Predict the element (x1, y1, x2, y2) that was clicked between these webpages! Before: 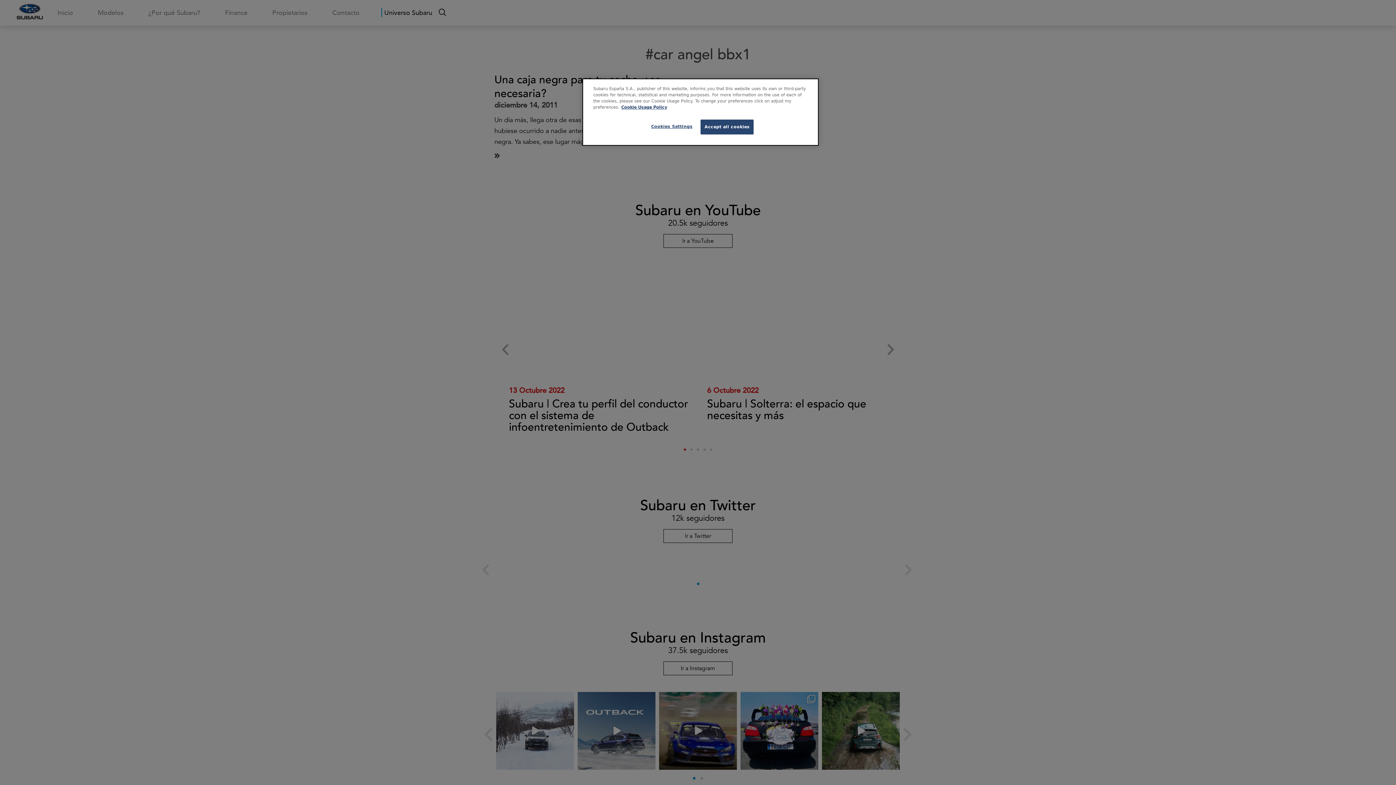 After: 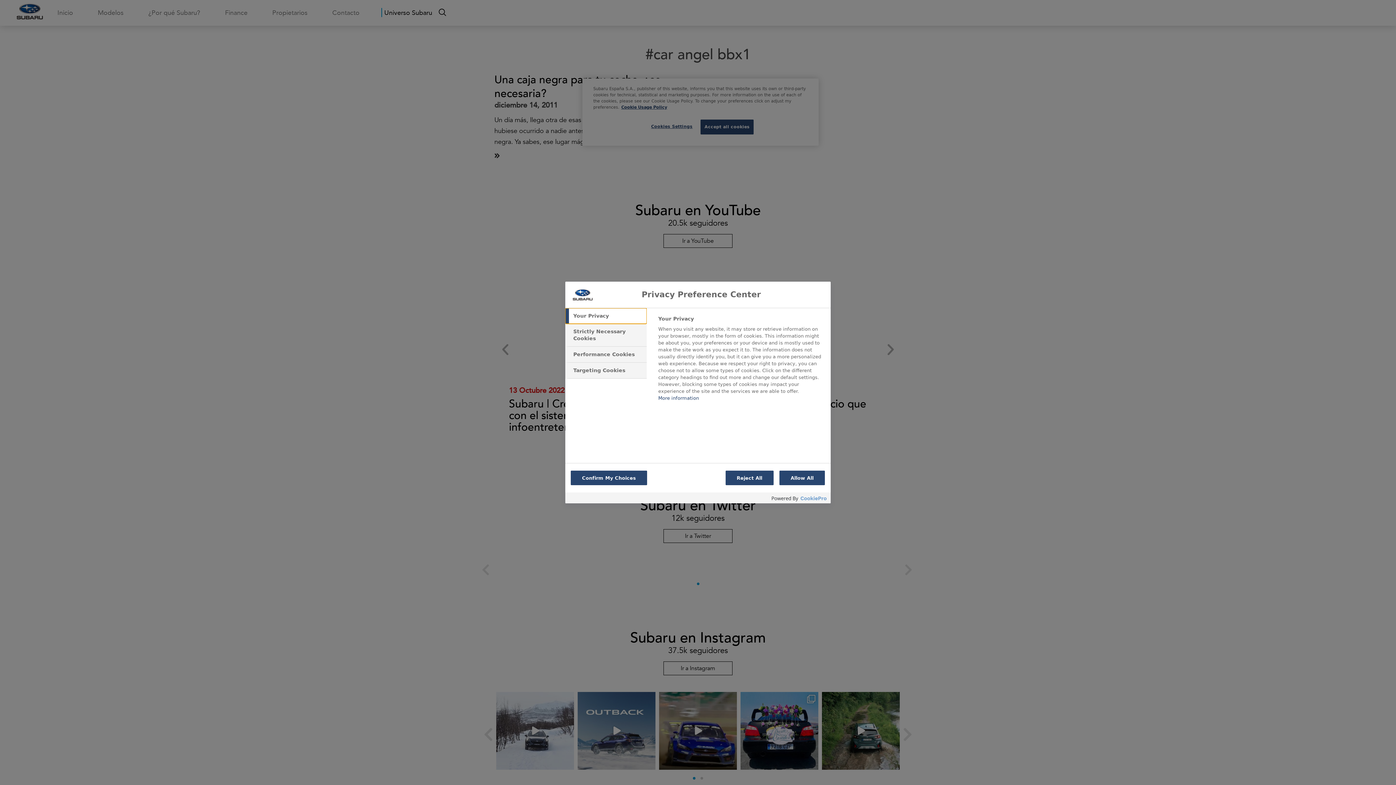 Action: bbox: (647, 119, 696, 133) label: Cookies Settings